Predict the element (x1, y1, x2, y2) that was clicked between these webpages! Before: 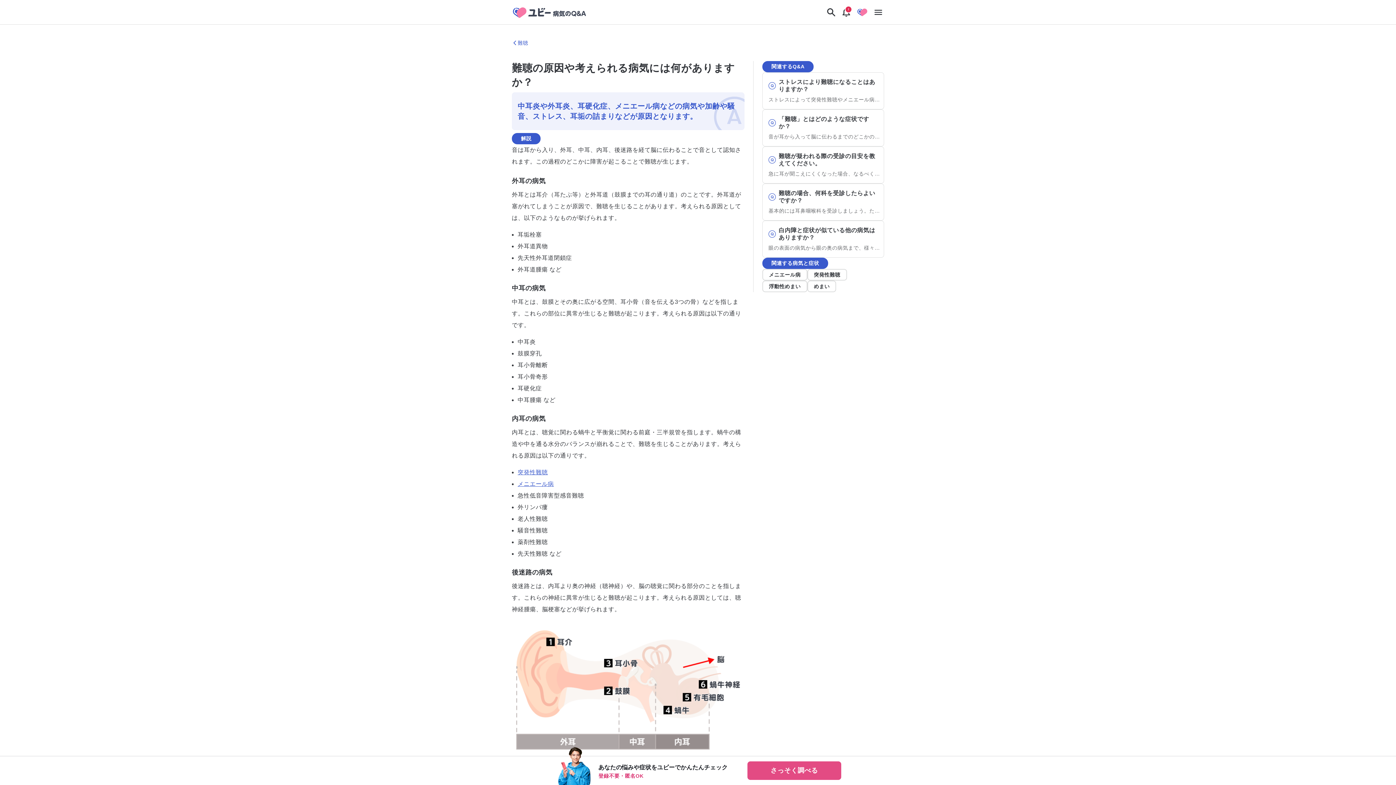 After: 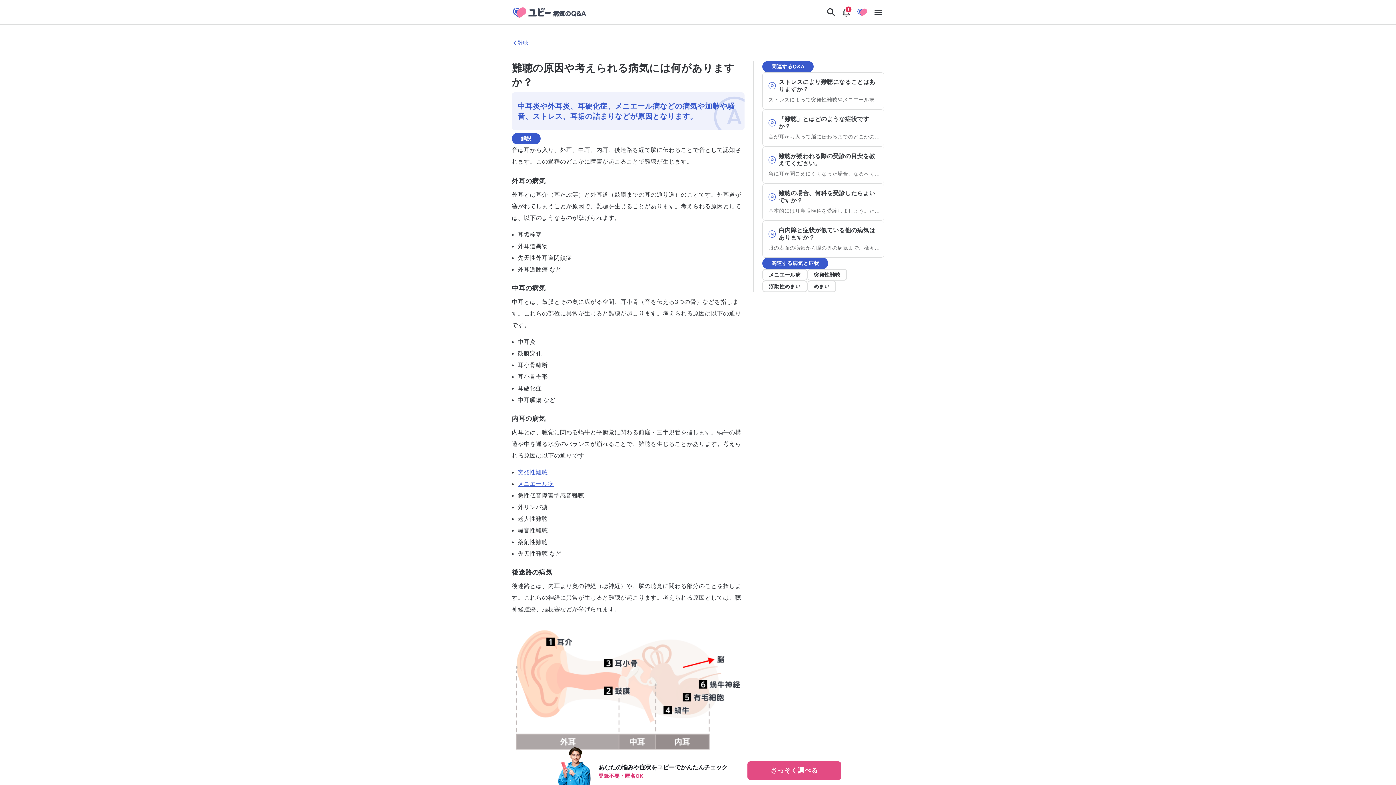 Action: bbox: (838, 4, 854, 20)